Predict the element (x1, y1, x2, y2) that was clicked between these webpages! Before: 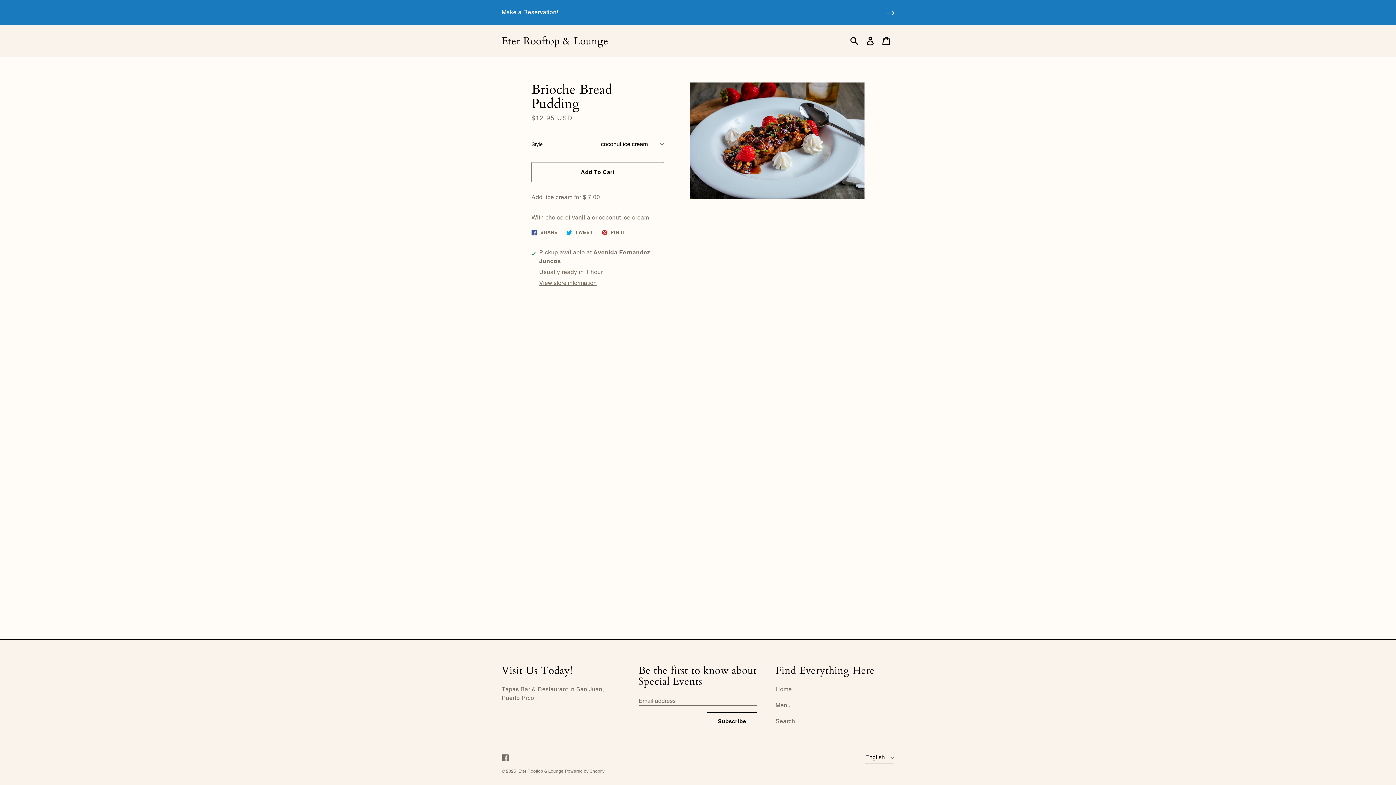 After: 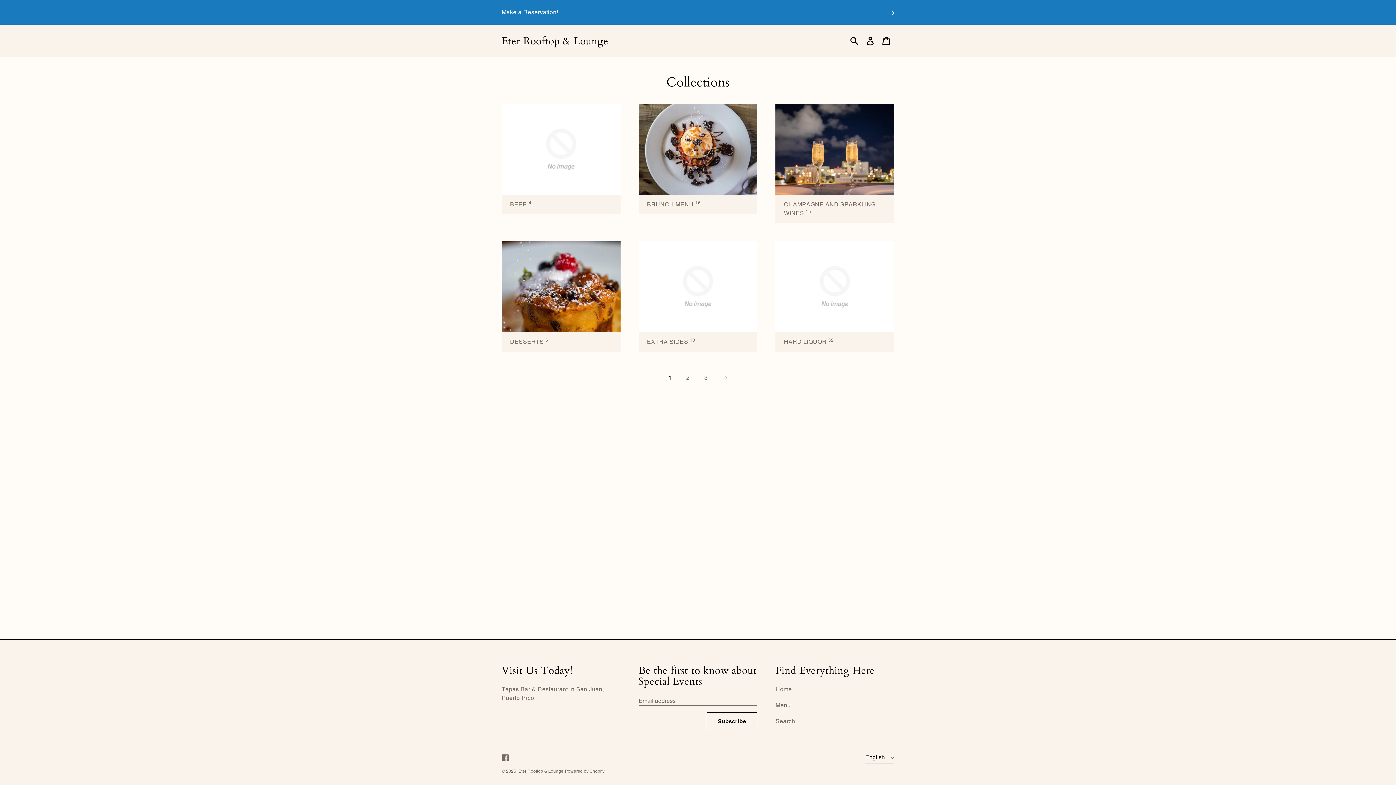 Action: bbox: (775, 702, 791, 709) label: Menu